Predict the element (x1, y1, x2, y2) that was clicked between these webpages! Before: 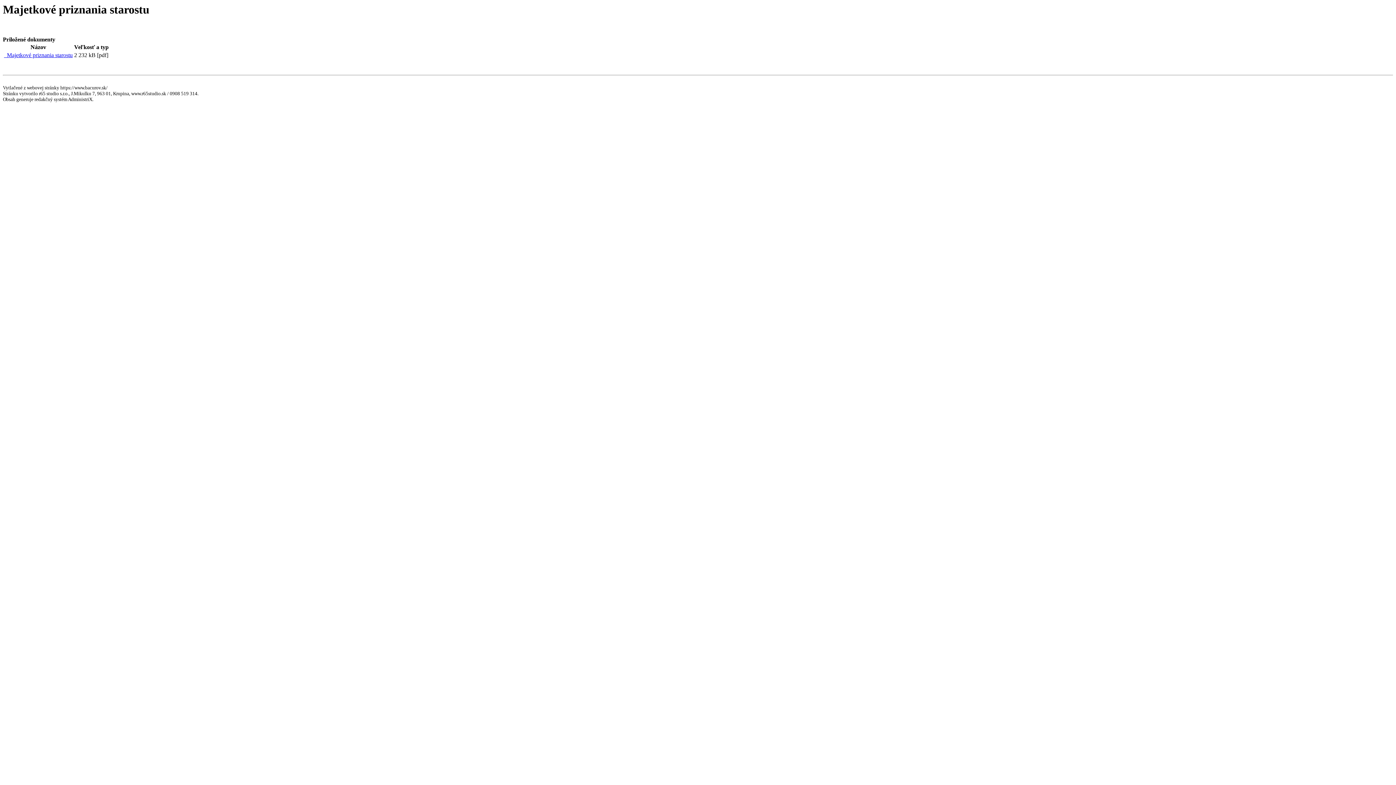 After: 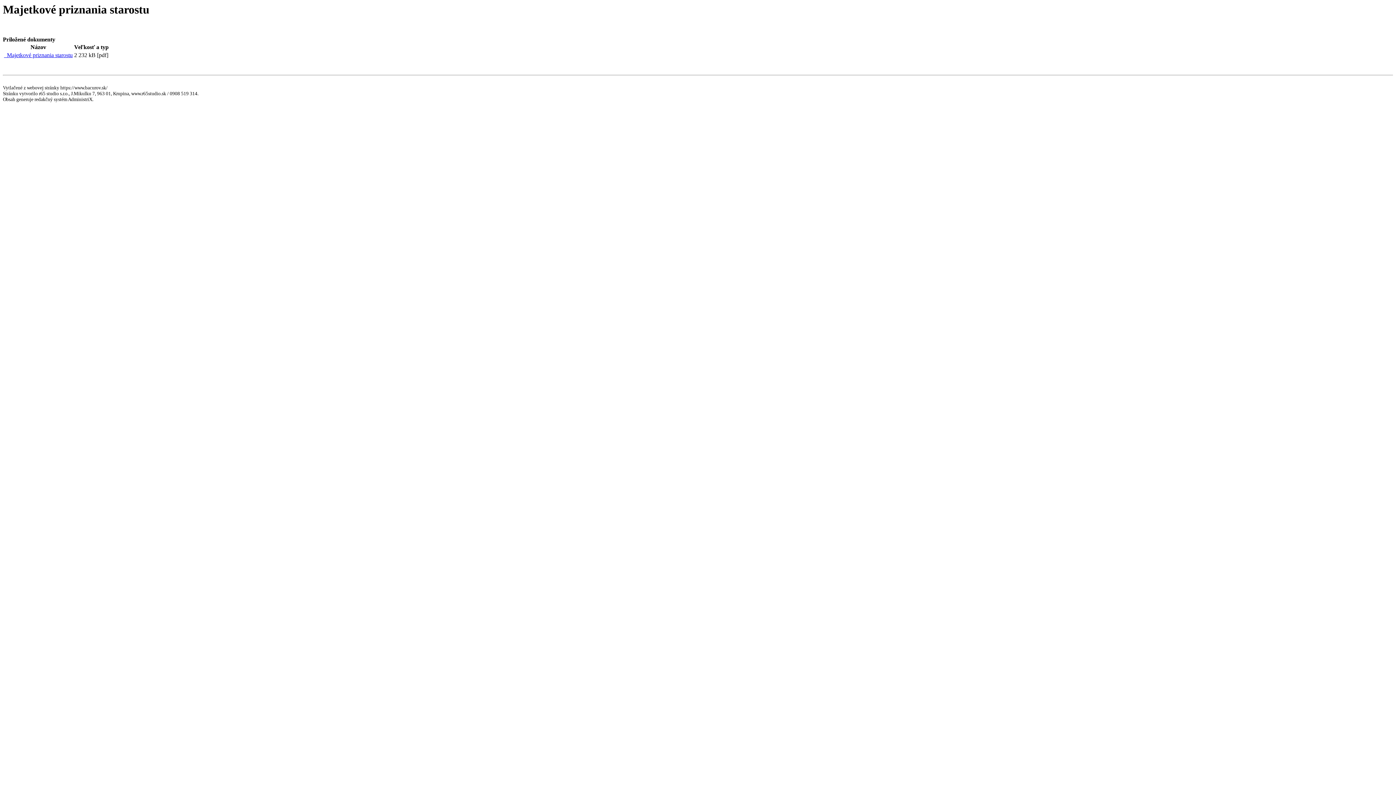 Action: label:   Majetkové priznania starostu bbox: (4, 52, 72, 58)